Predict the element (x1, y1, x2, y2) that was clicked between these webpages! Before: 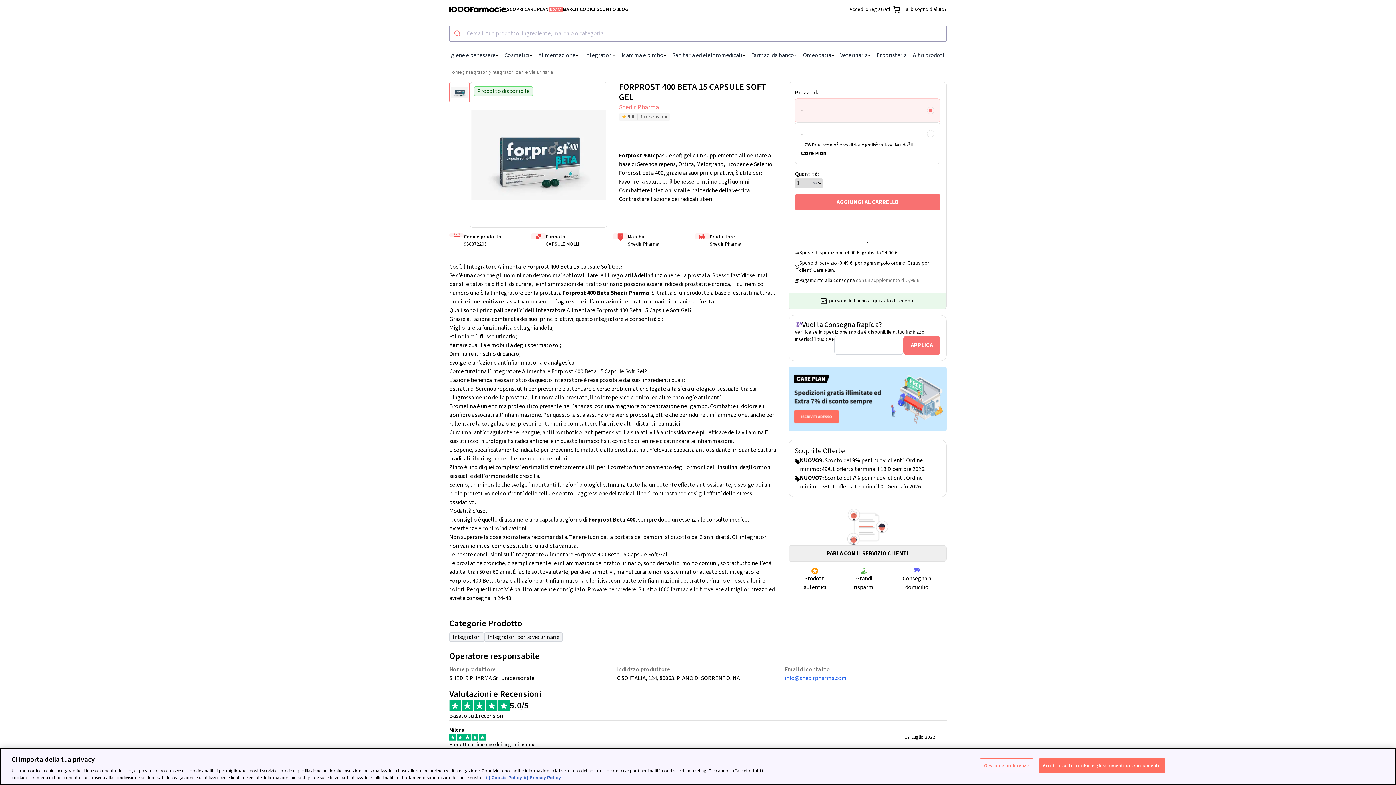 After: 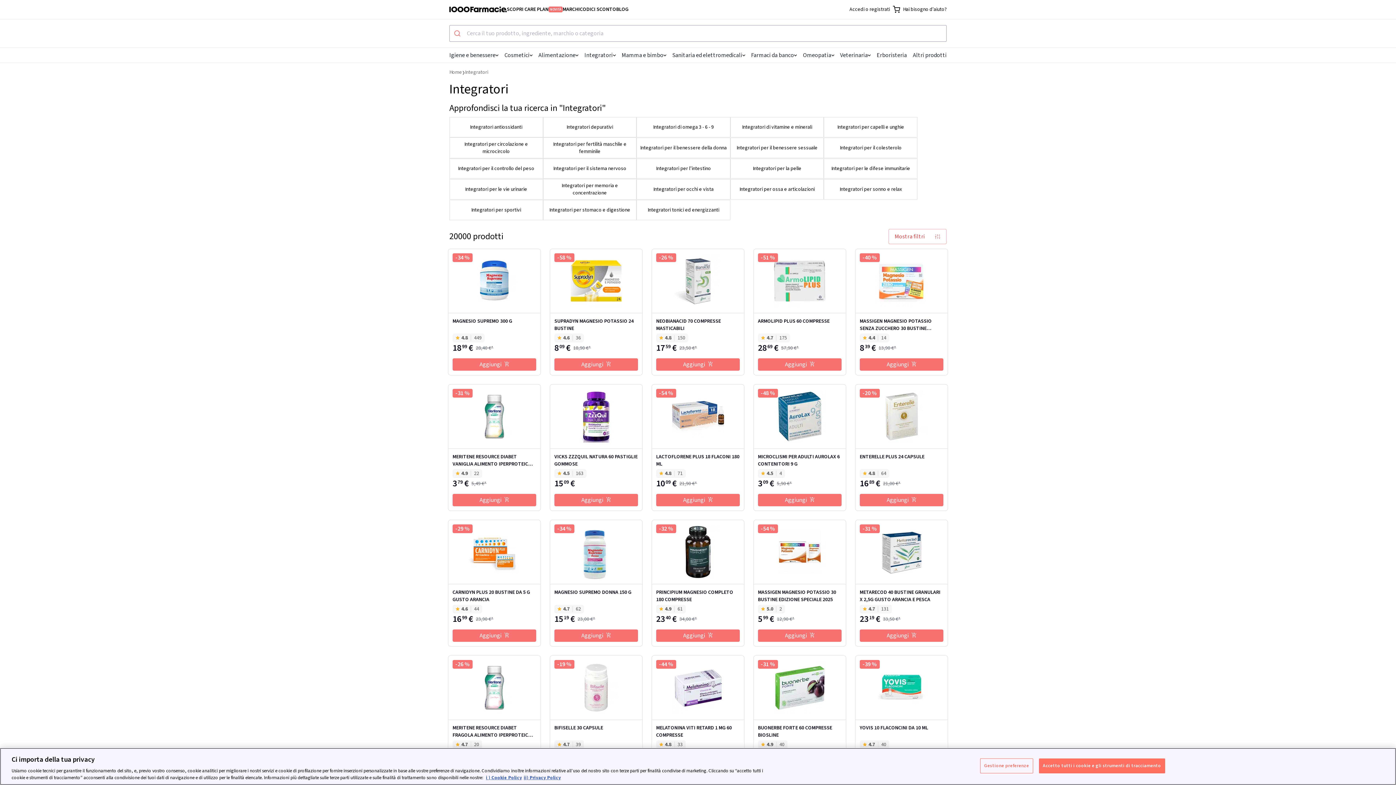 Action: label: Integratori bbox: (465, 68, 488, 76)